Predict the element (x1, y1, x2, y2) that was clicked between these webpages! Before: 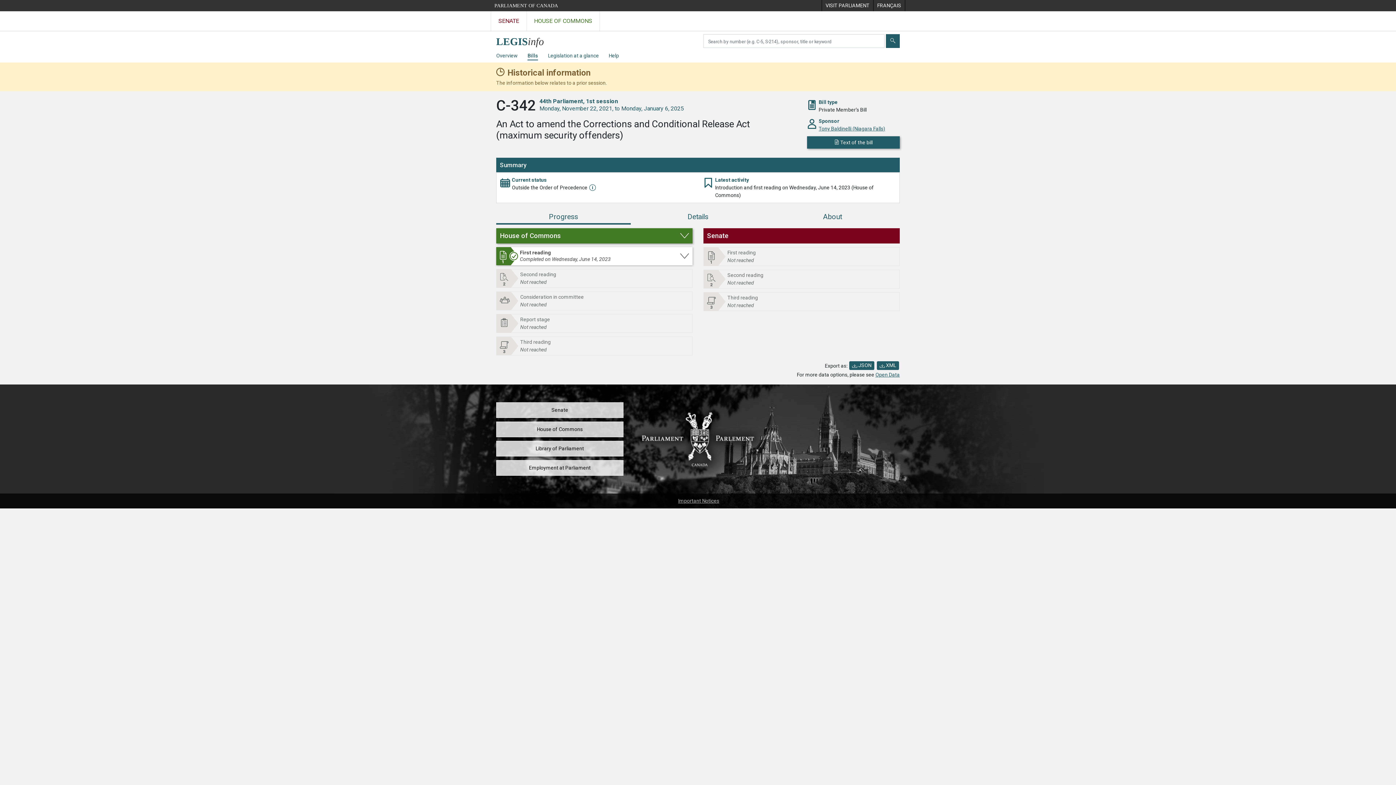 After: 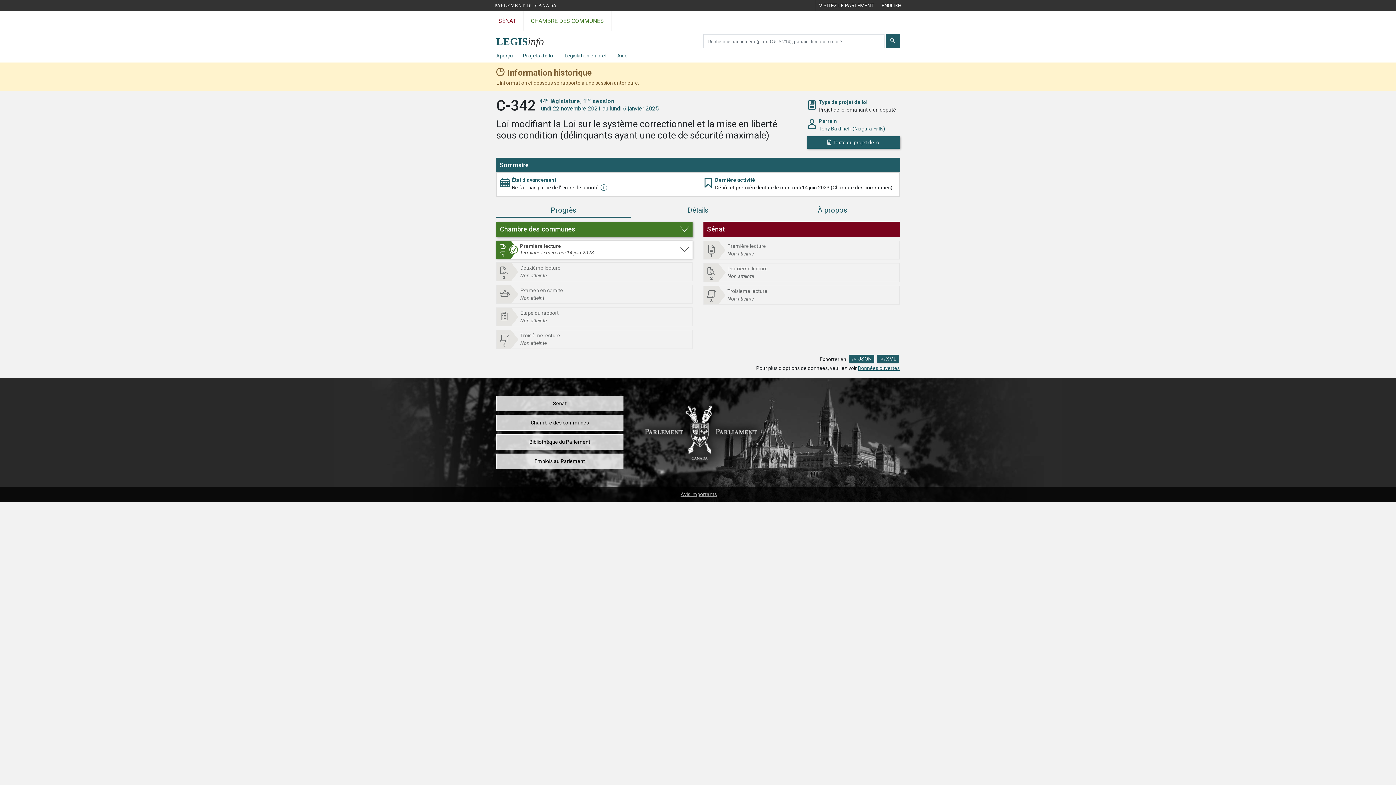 Action: label: FRANÇAIS bbox: (873, 0, 905, 11)